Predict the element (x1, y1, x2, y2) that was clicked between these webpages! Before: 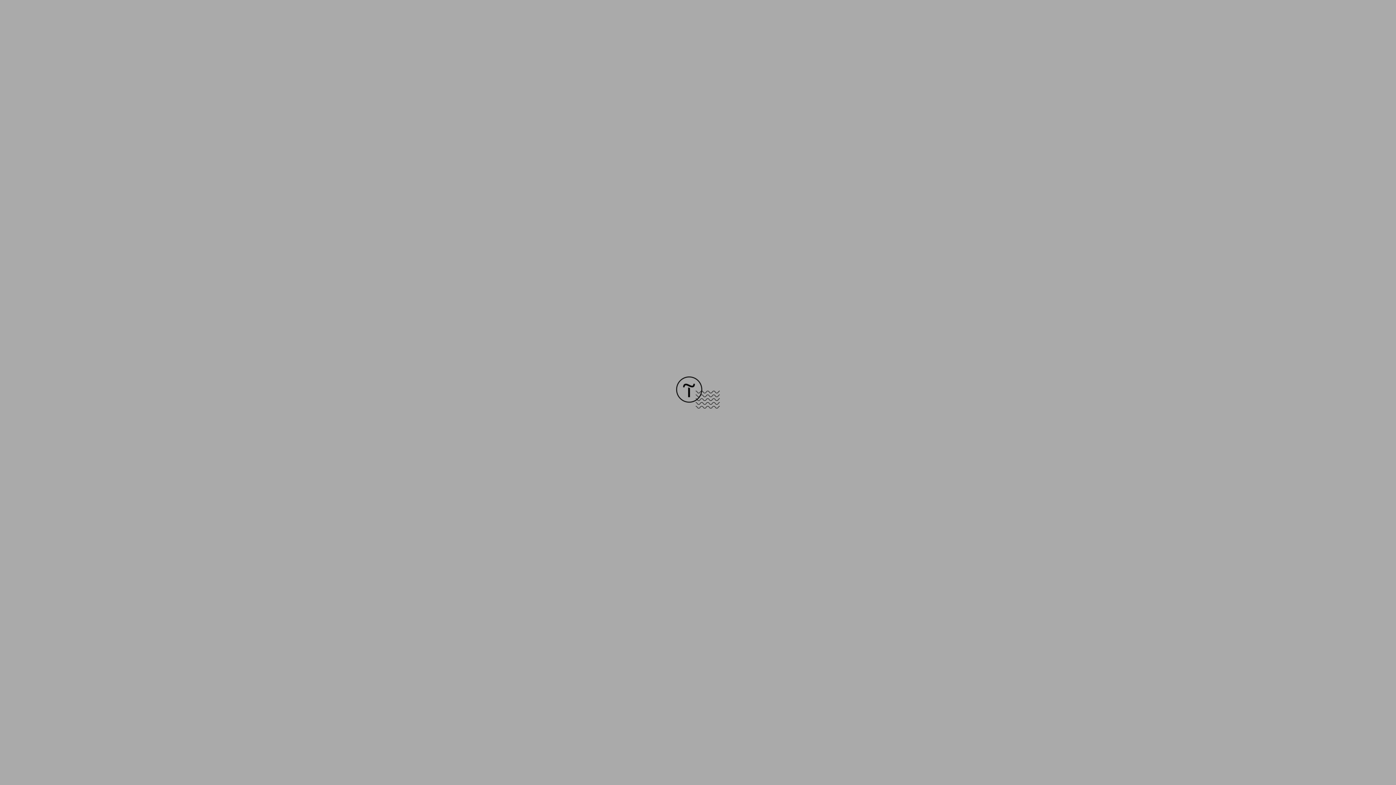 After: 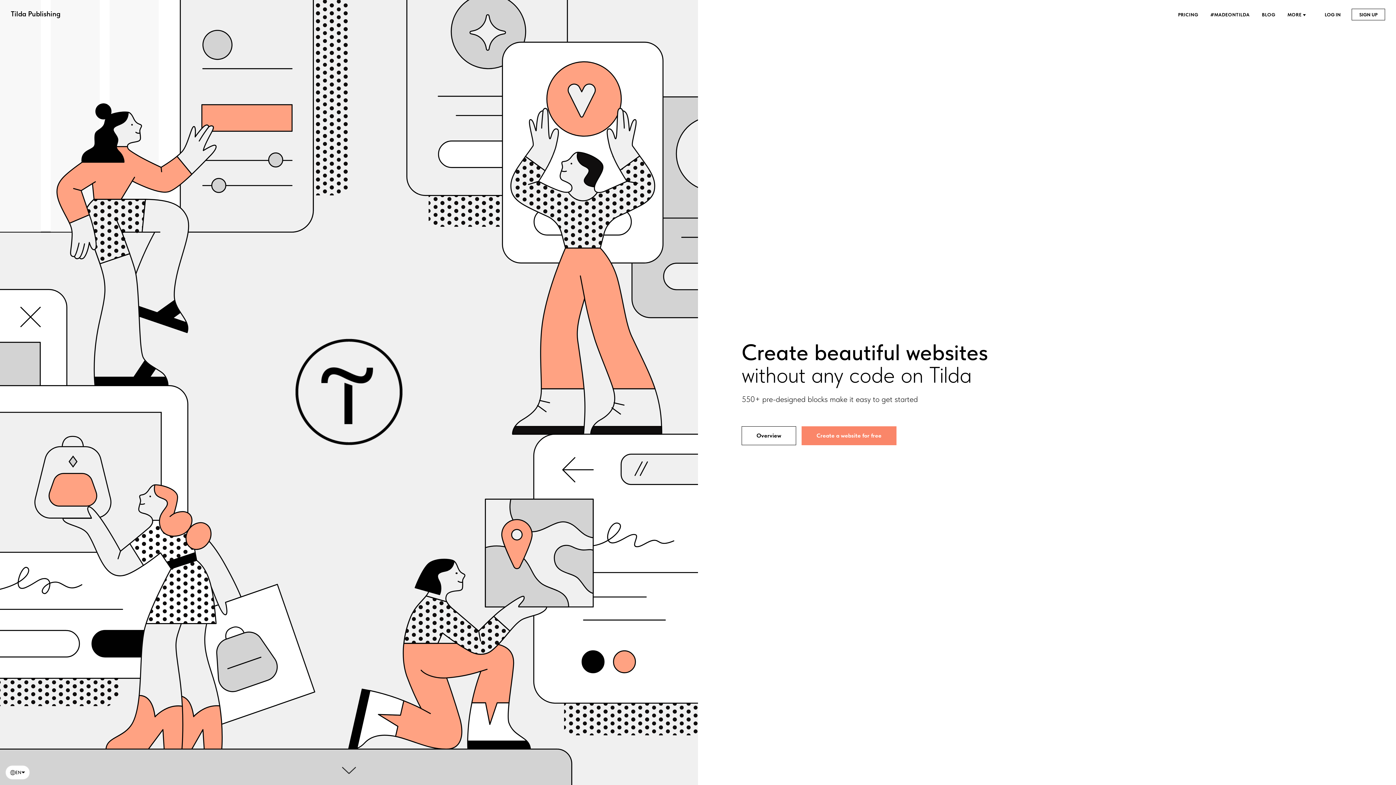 Action: bbox: (676, 403, 720, 409)